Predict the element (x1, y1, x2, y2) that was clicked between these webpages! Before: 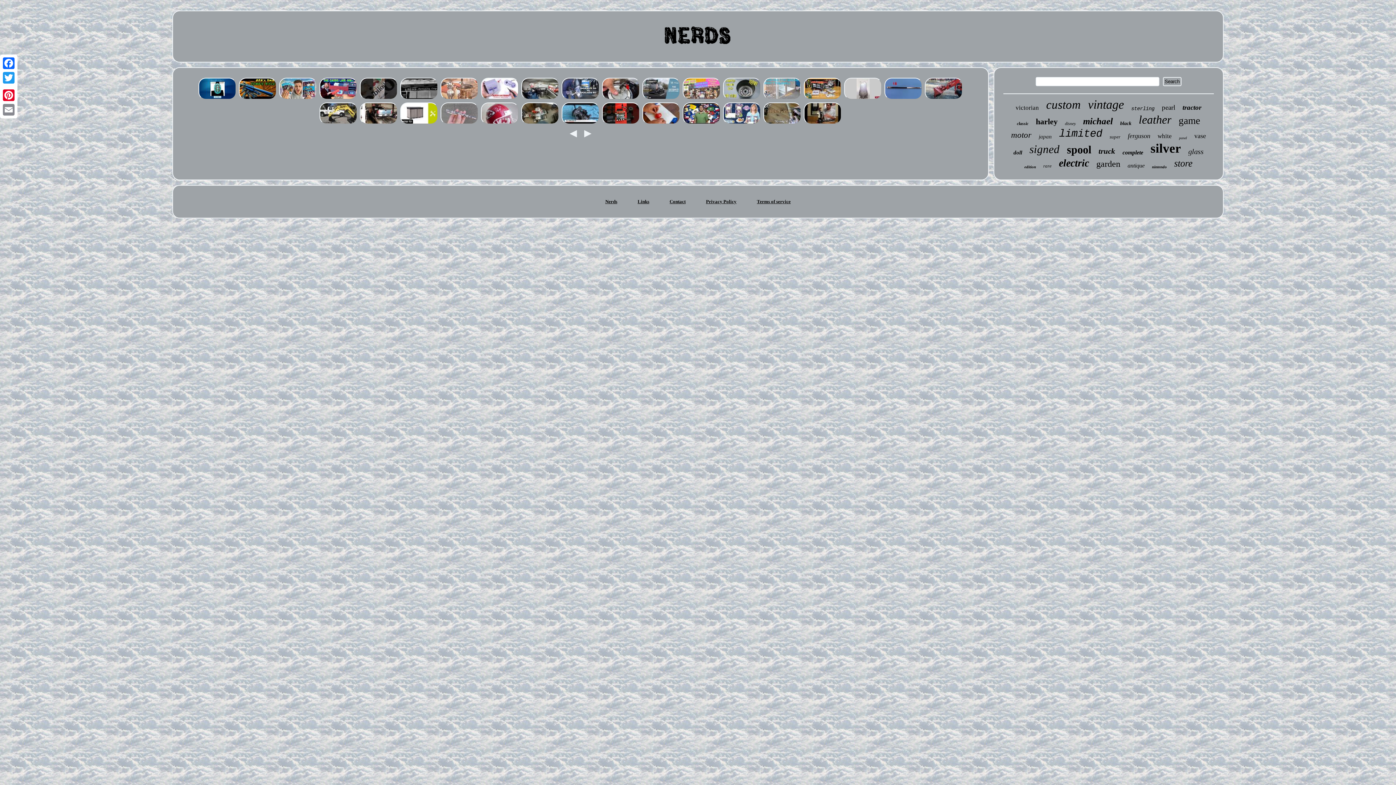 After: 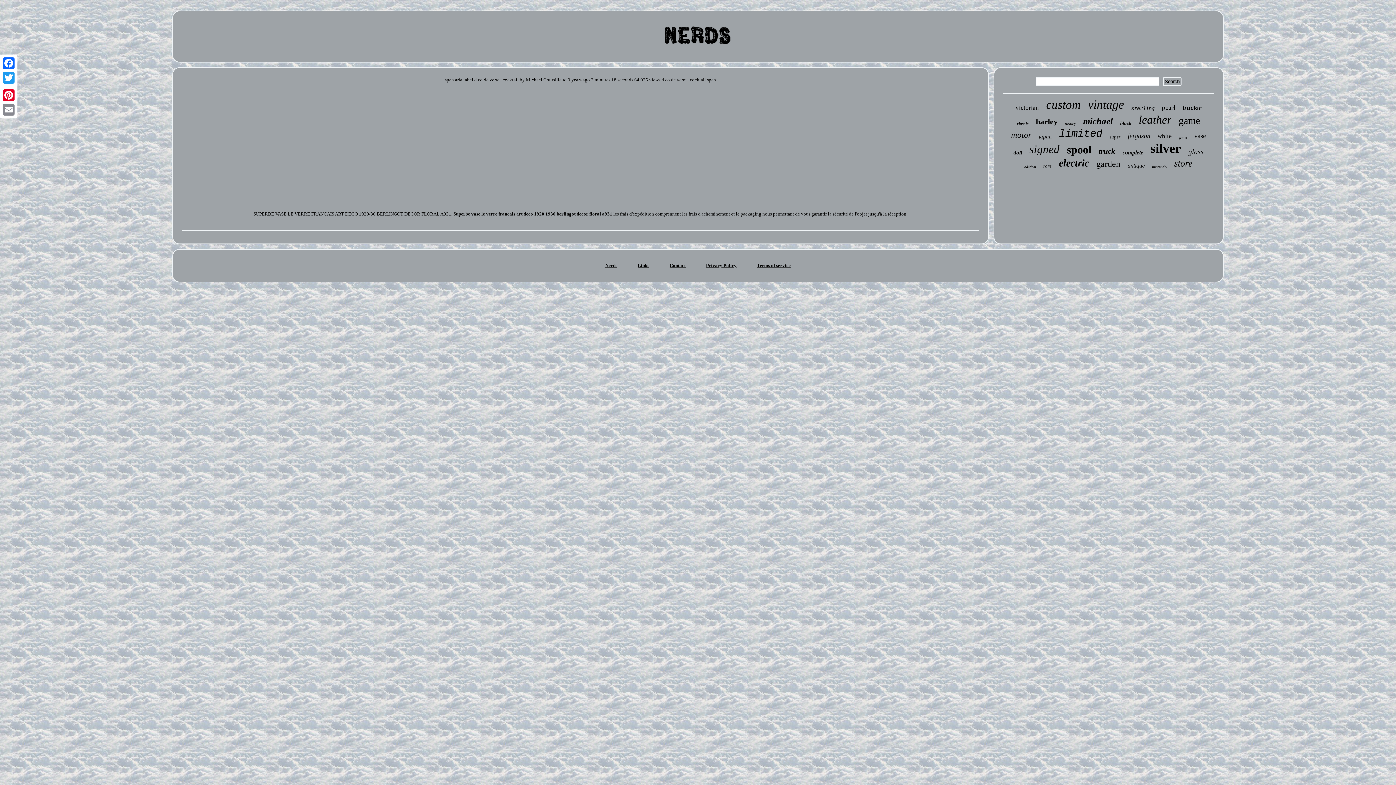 Action: bbox: (641, 120, 681, 126)